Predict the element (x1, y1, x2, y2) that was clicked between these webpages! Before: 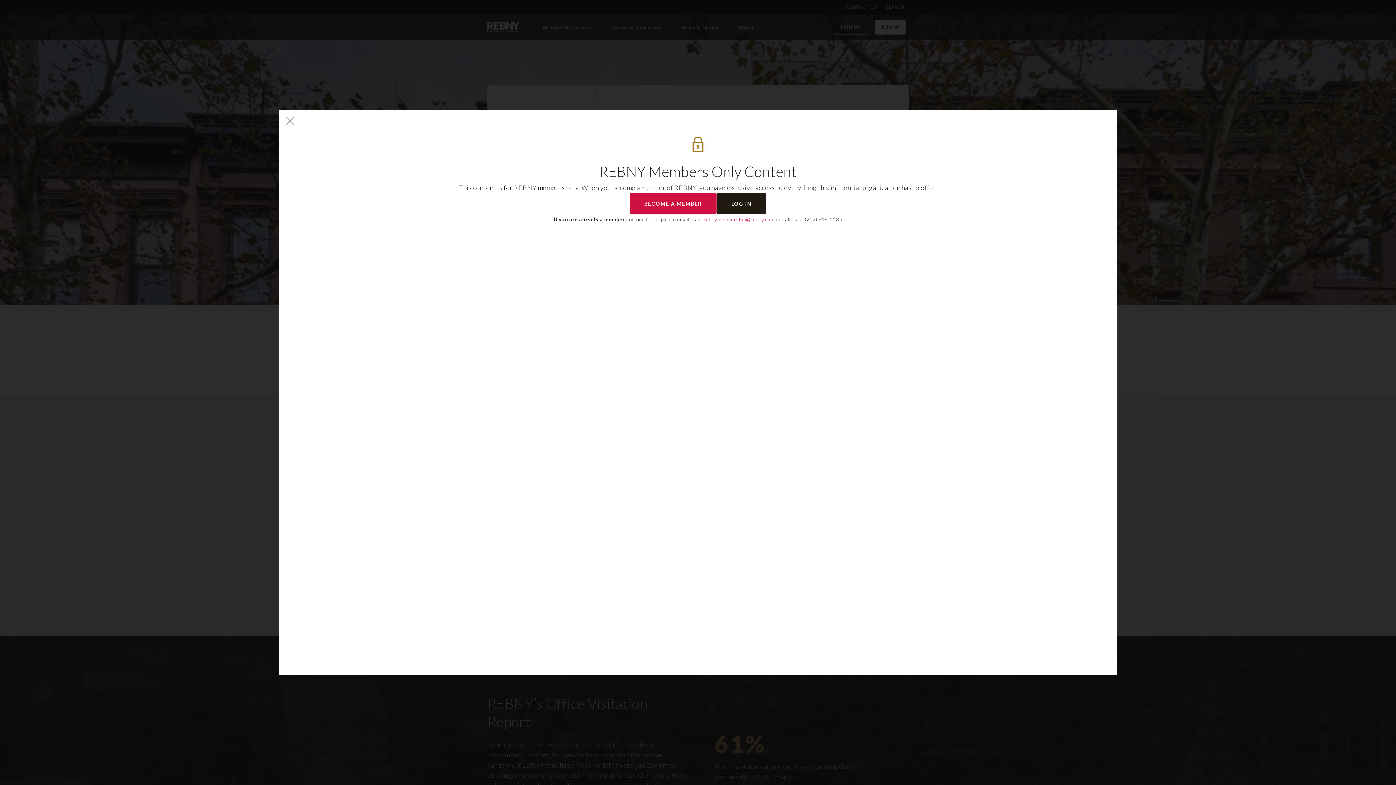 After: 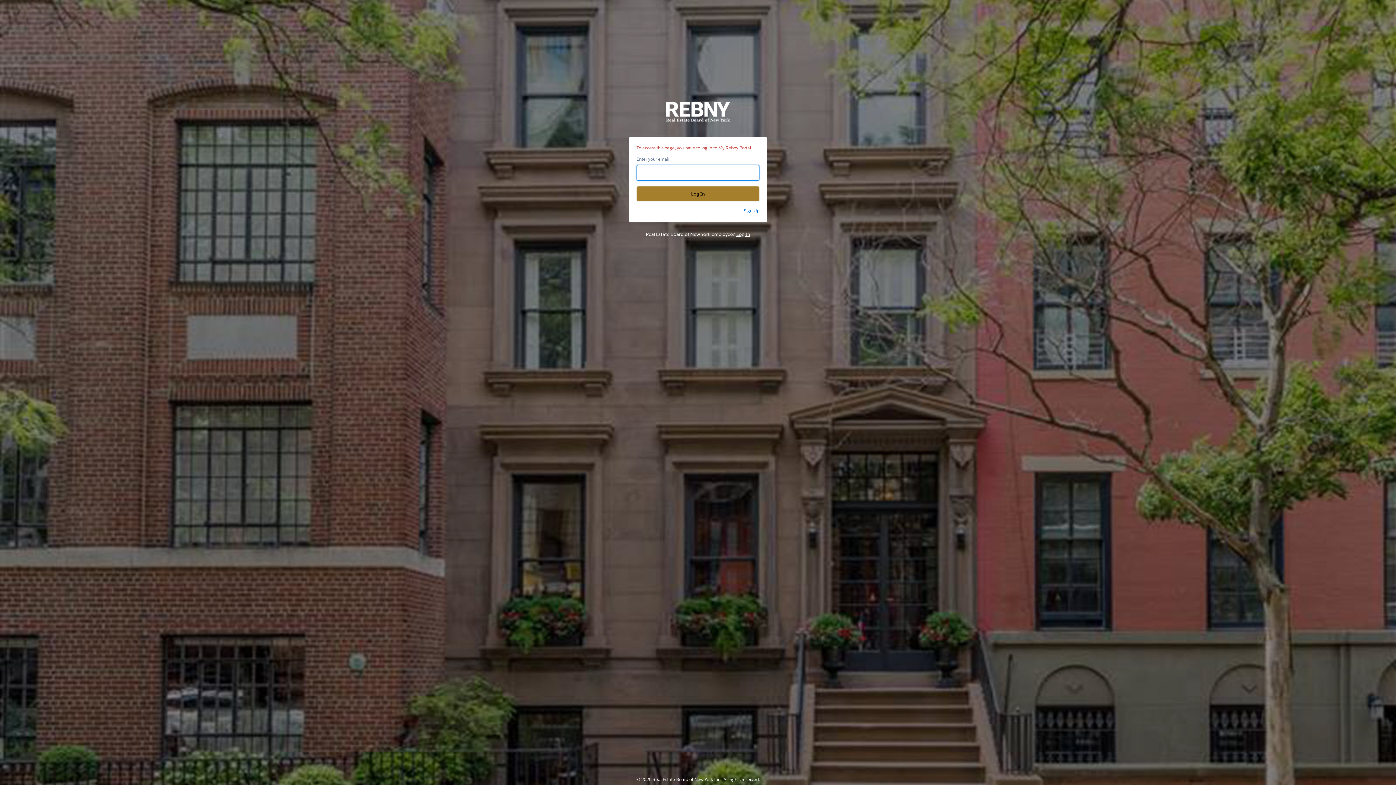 Action: bbox: (716, 192, 766, 214) label: LOG IN